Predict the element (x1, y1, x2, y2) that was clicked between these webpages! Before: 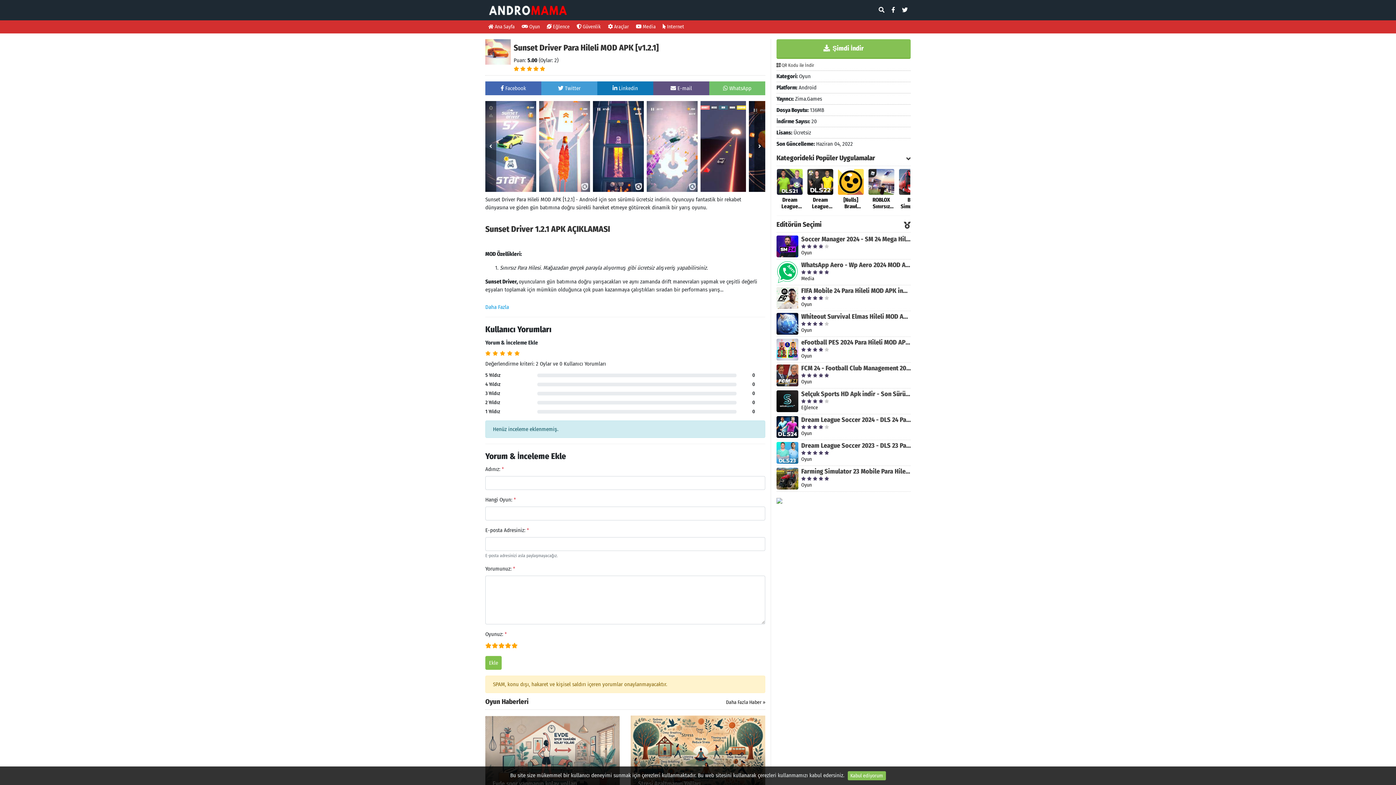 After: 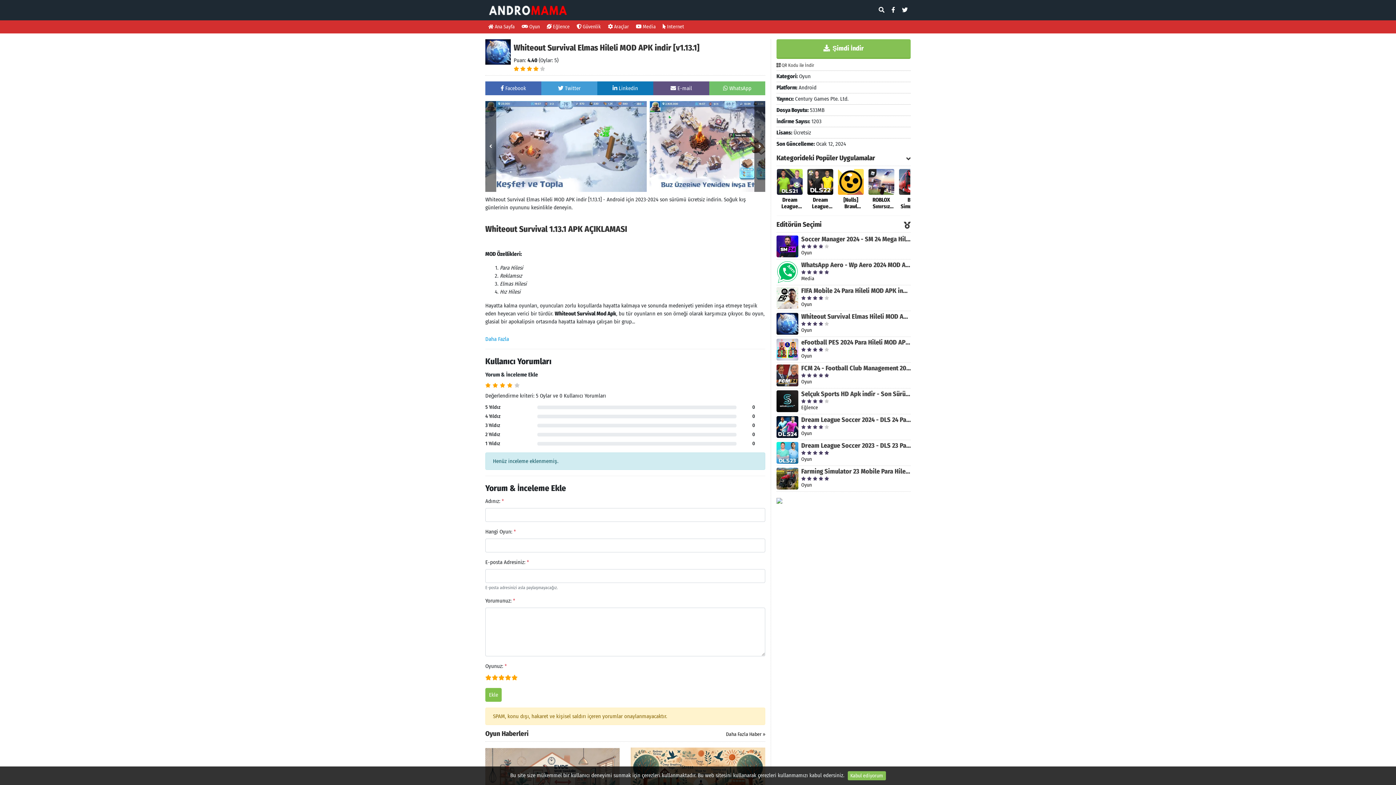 Action: label: Whiteout Survival Elmas Hileli MOD APK indir [v1.13.1] bbox: (801, 313, 910, 320)